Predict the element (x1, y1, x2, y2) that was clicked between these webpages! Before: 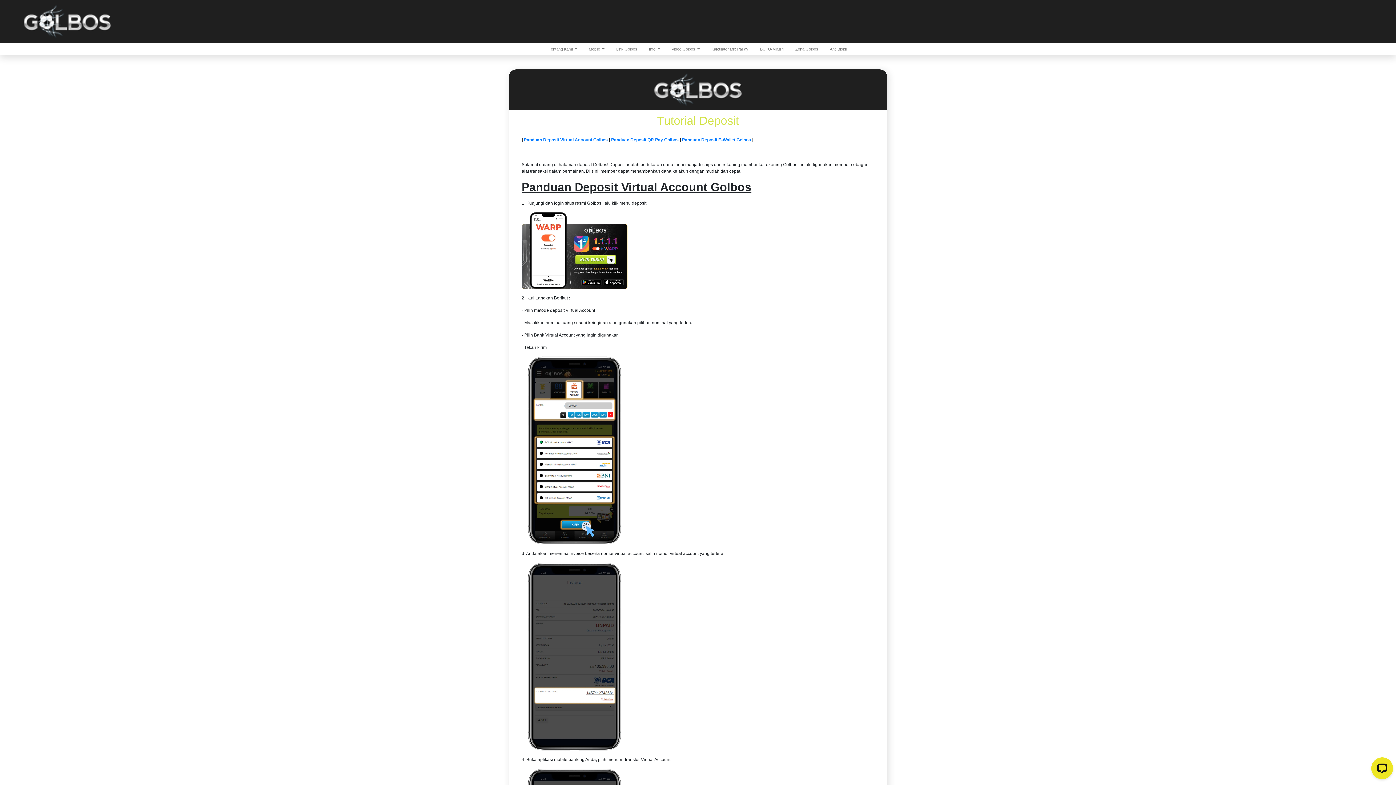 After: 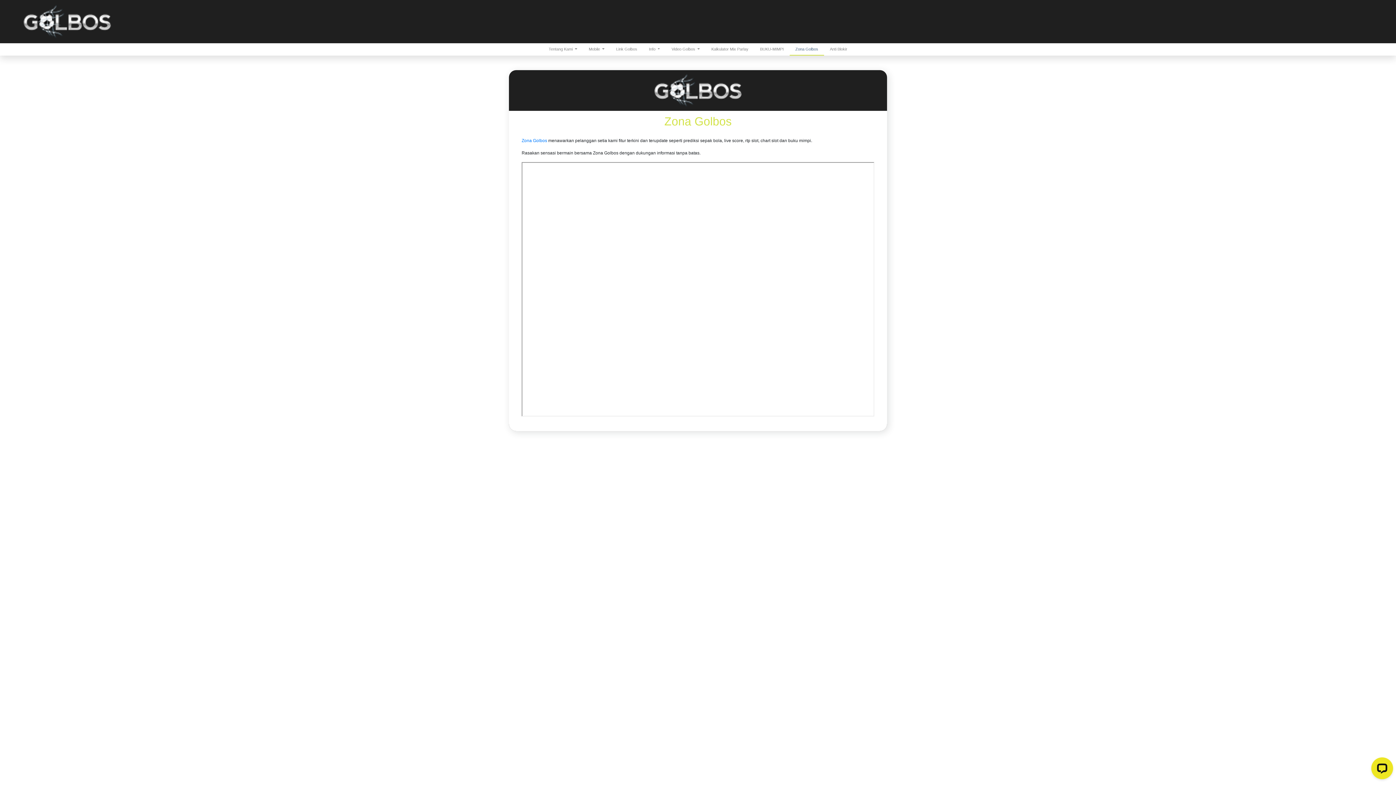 Action: label: Zona Golbos bbox: (789, 43, 824, 54)